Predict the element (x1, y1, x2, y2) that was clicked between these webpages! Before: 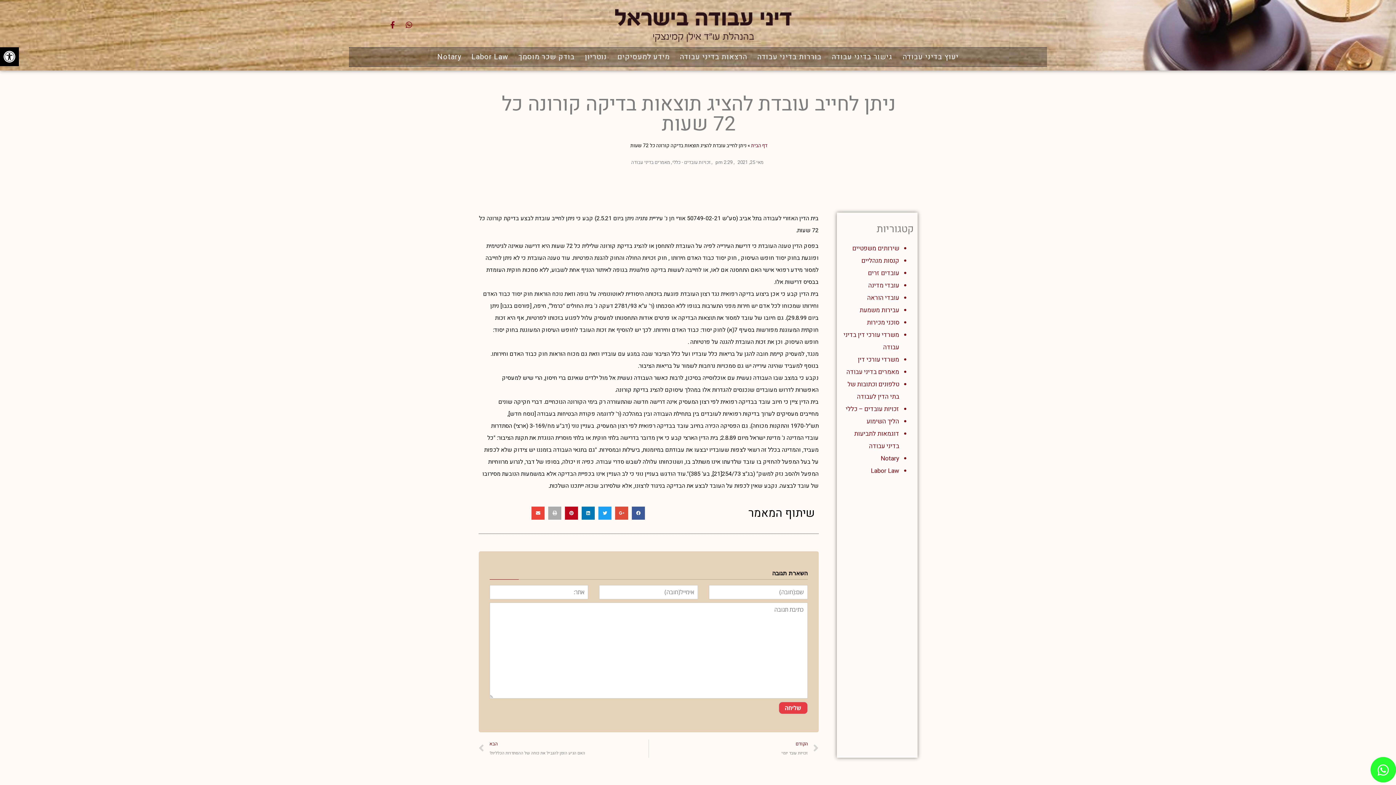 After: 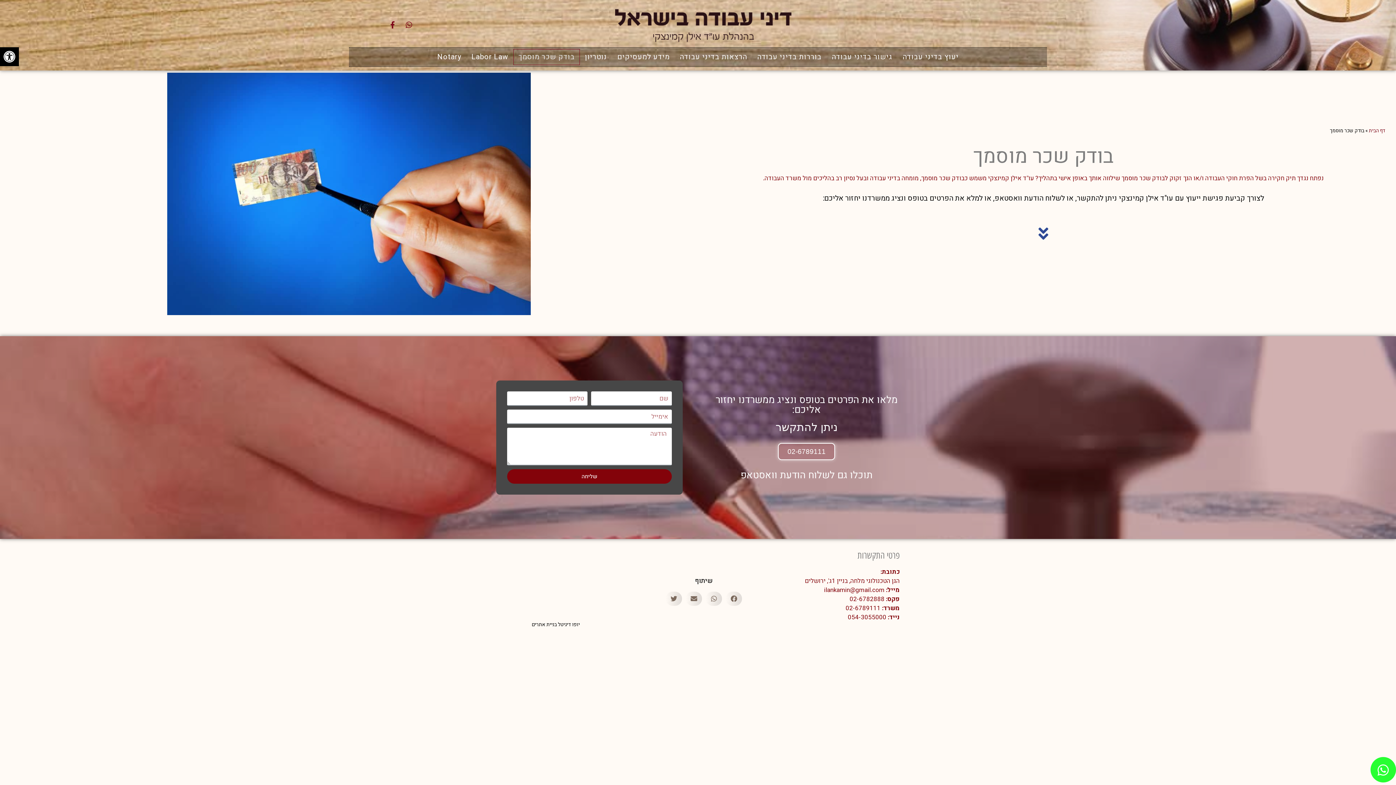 Action: bbox: (513, 49, 580, 65) label: בודק שכר מוסמך